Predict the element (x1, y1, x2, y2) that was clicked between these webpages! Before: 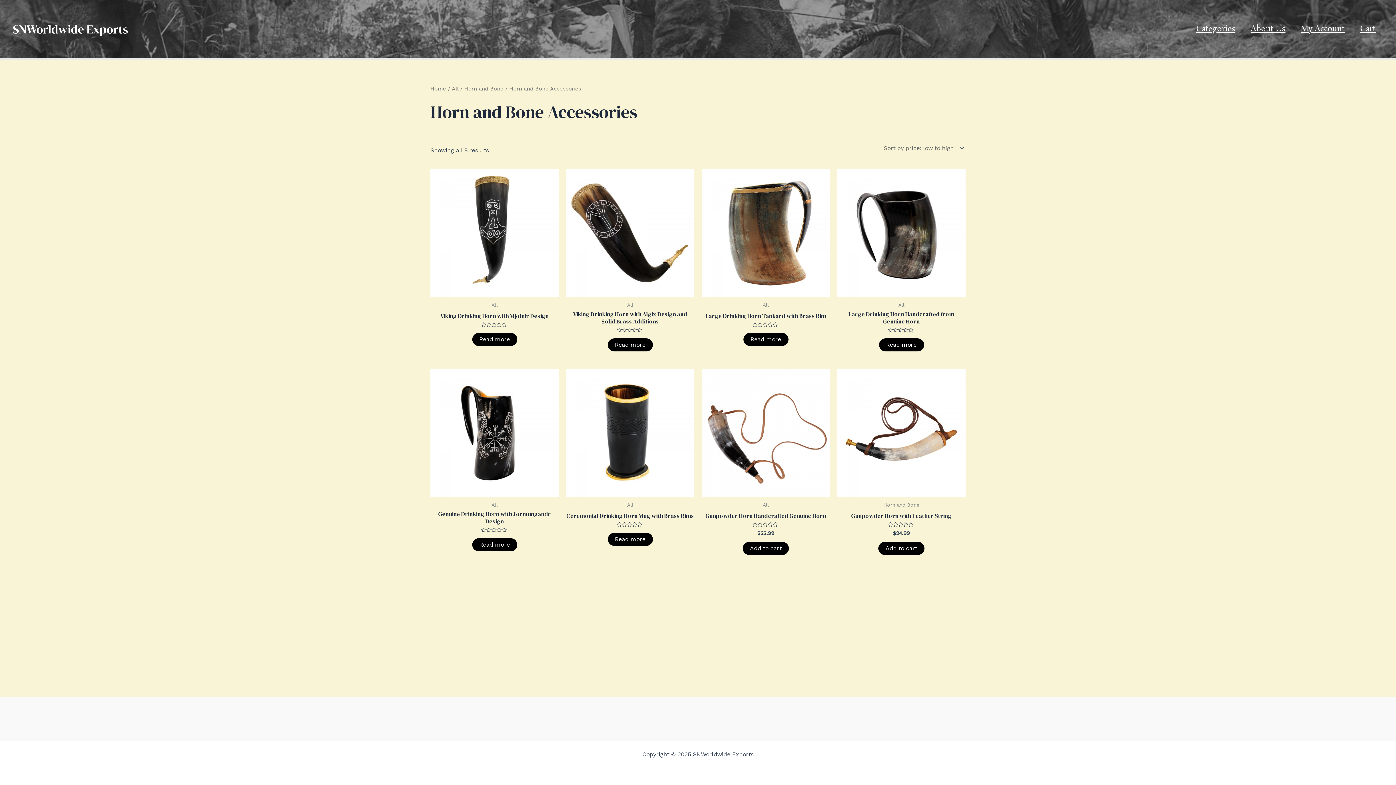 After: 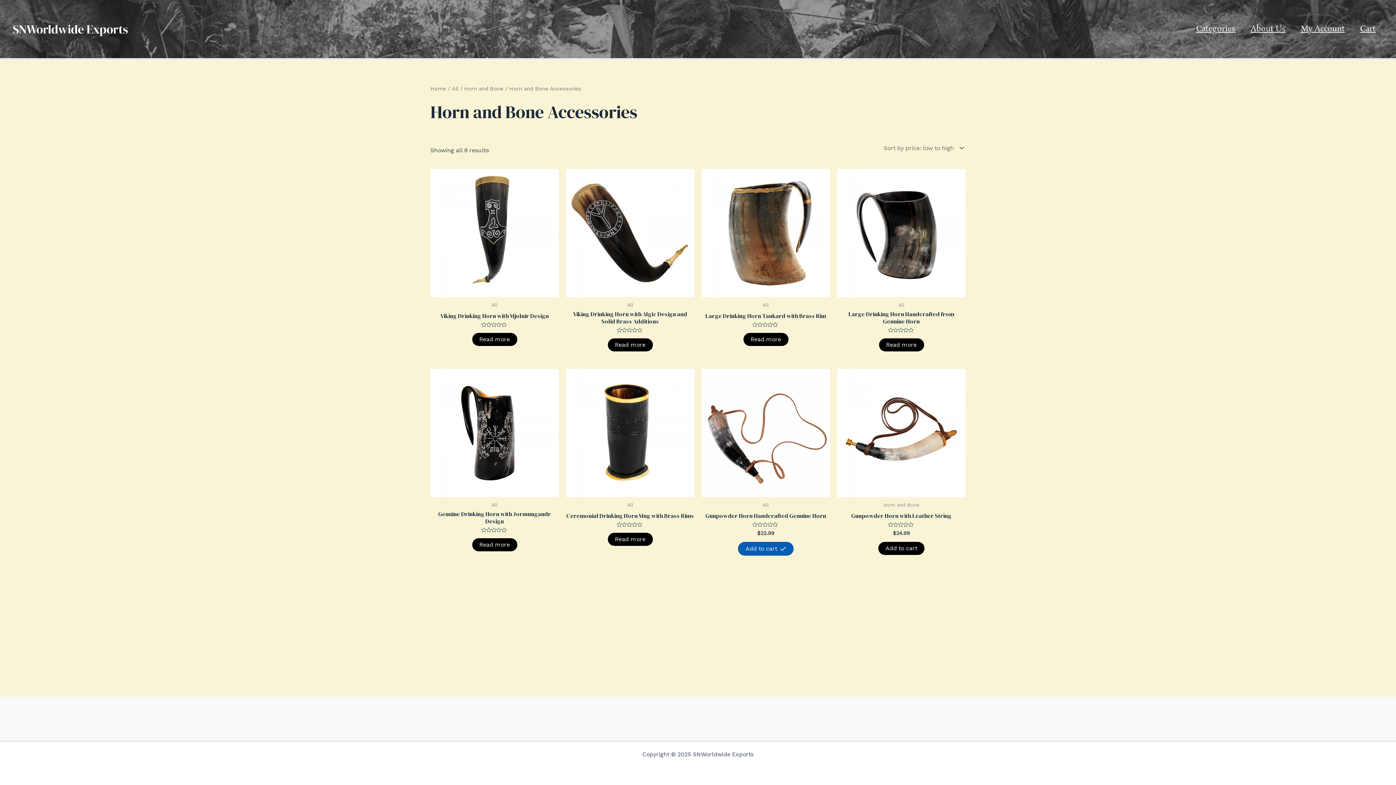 Action: bbox: (742, 542, 789, 555) label: Add to cart: “Gunpowder Horn Handcrafted Genuine Horn”